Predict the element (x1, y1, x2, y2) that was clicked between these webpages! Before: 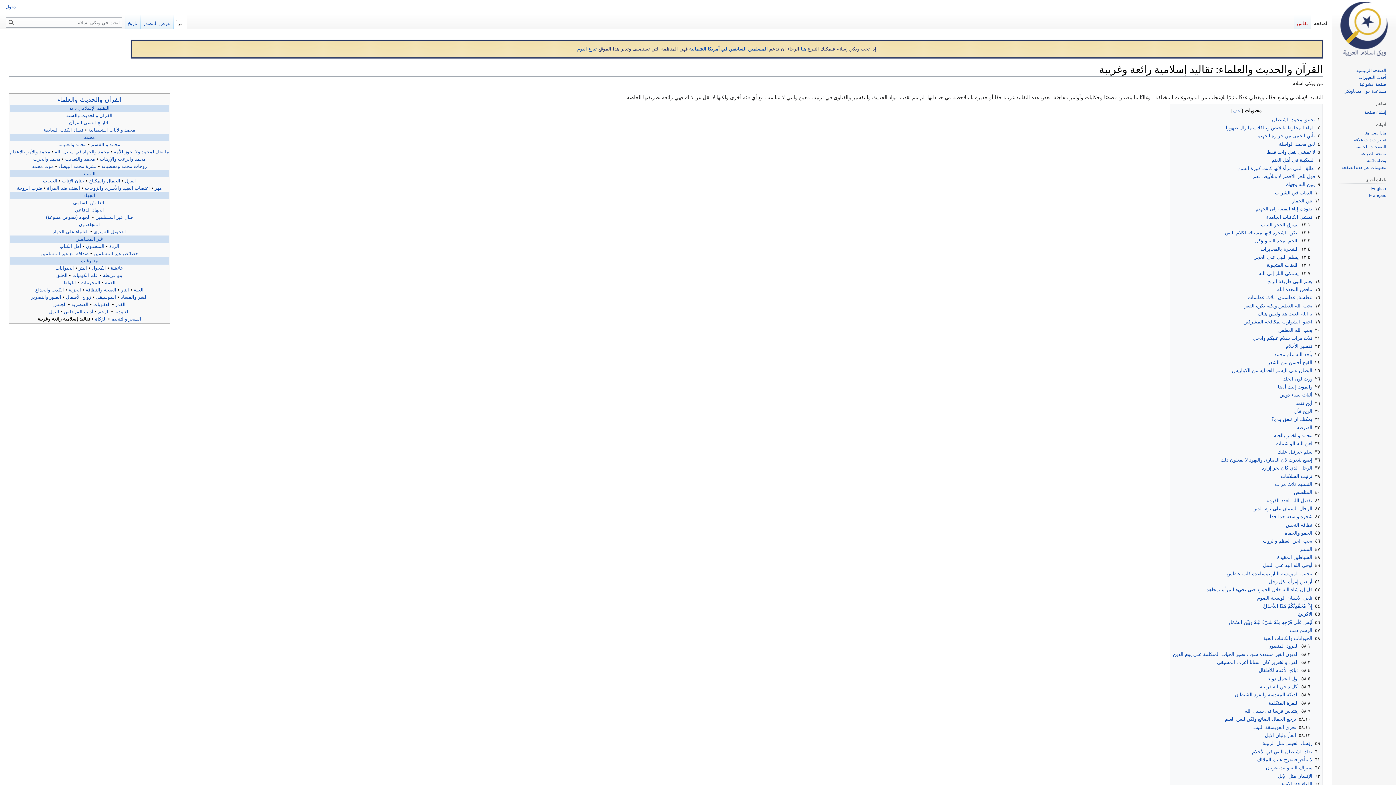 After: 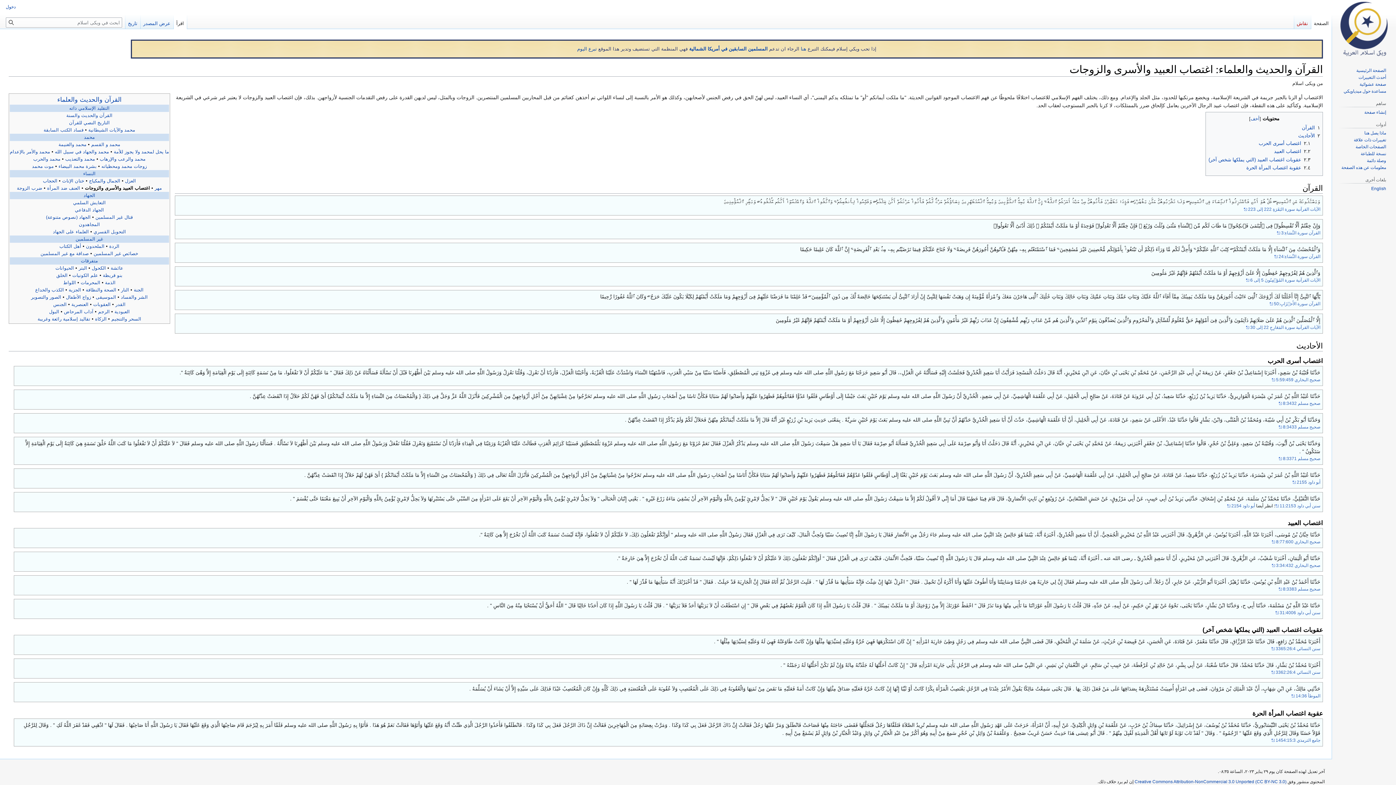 Action: bbox: (84, 185, 150, 190) label: اغتصاب العبيد والأسرى والزوجات